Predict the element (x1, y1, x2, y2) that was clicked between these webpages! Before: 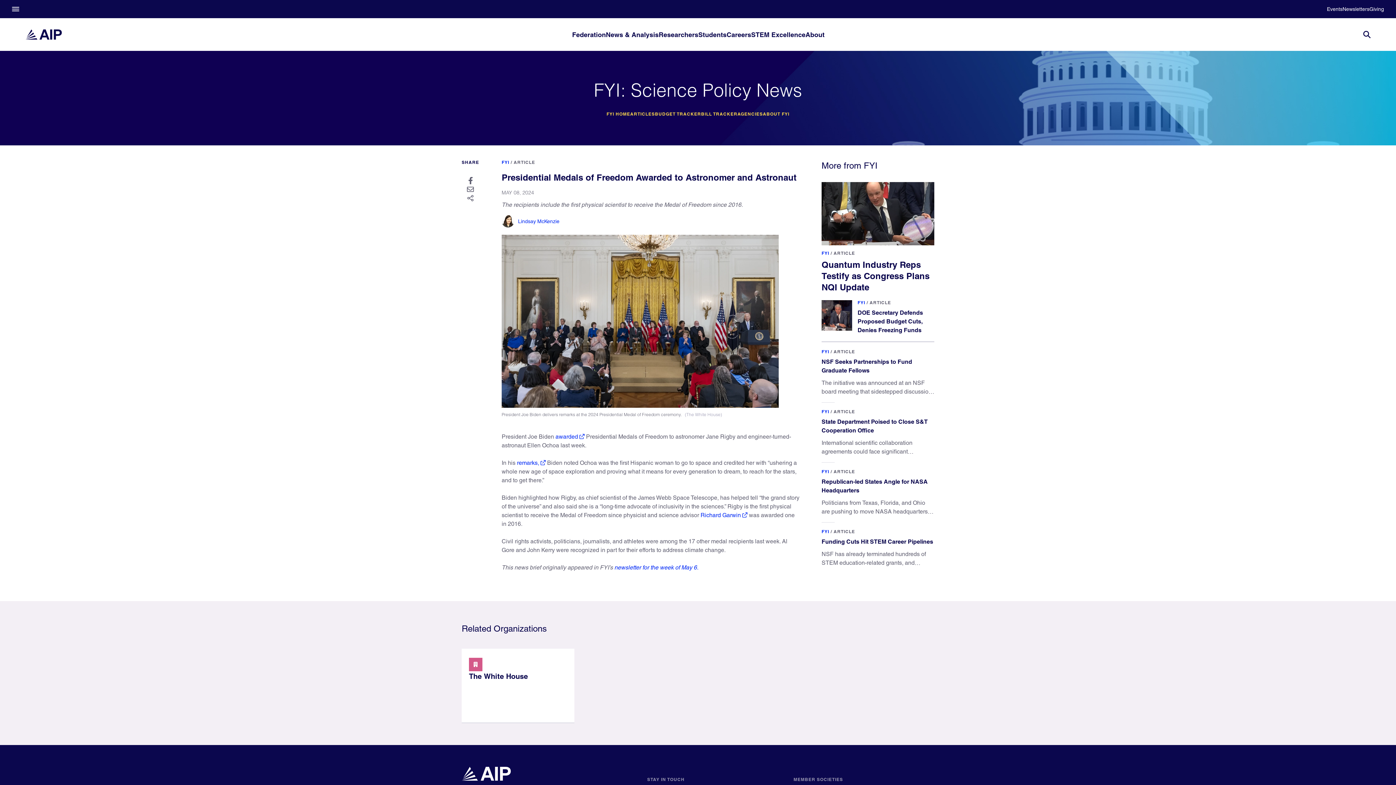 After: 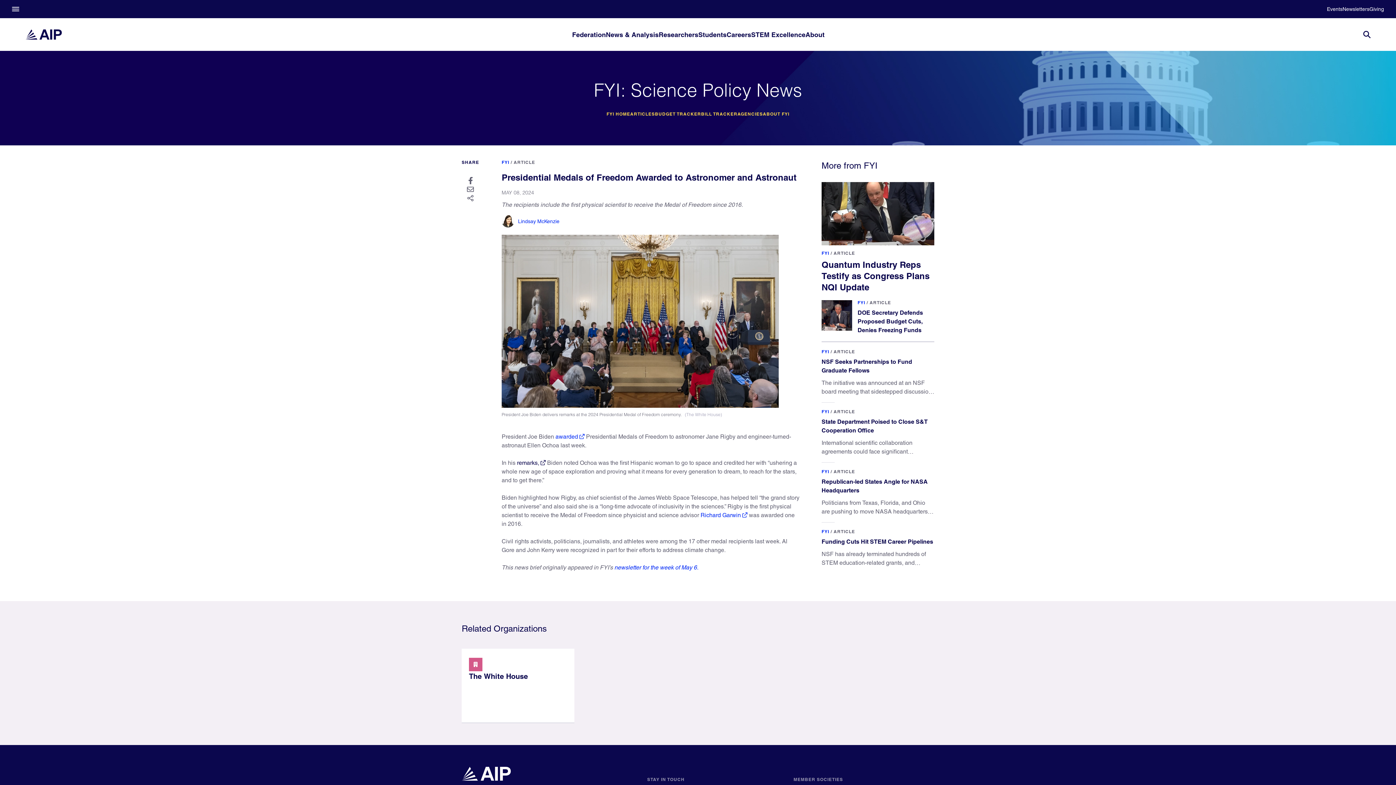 Action: bbox: (517, 459, 545, 466) label: remarks, 